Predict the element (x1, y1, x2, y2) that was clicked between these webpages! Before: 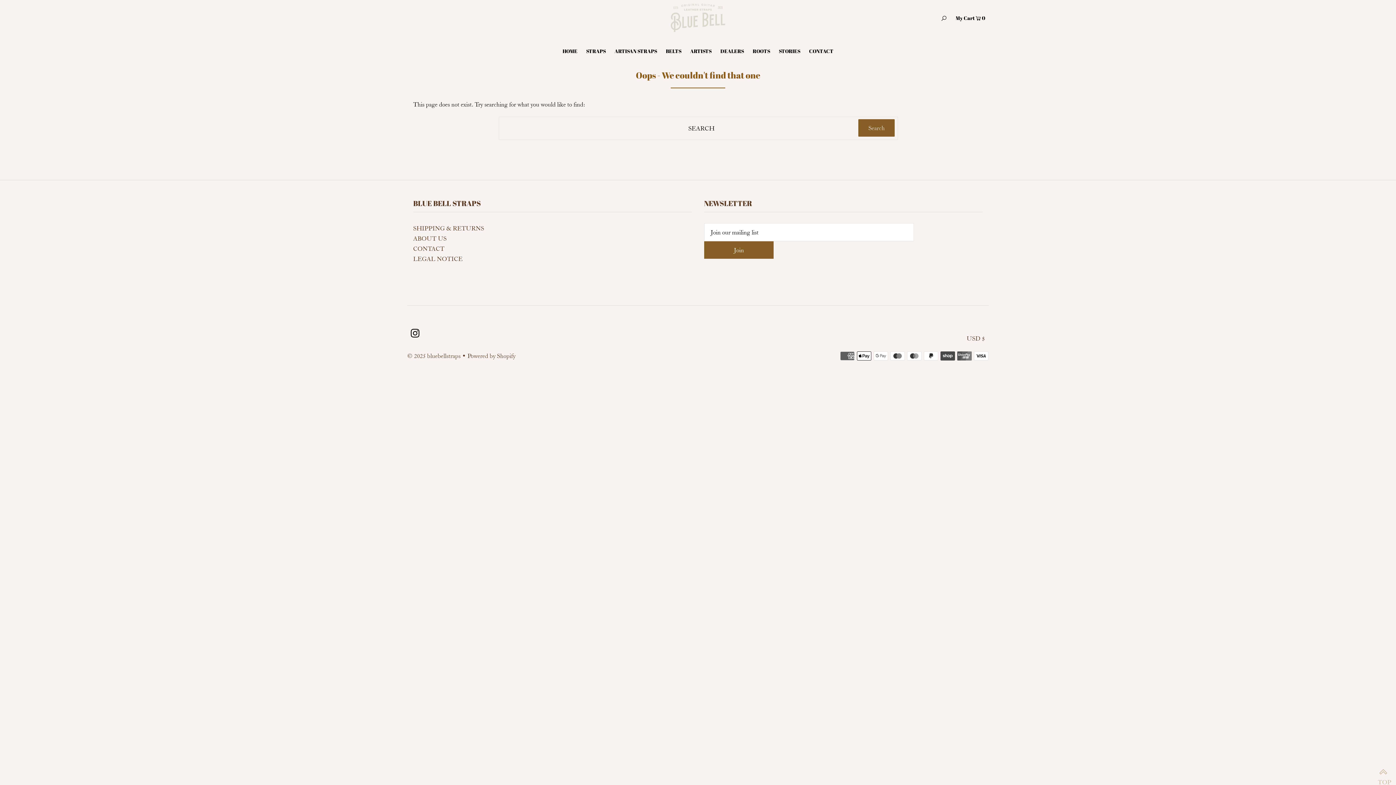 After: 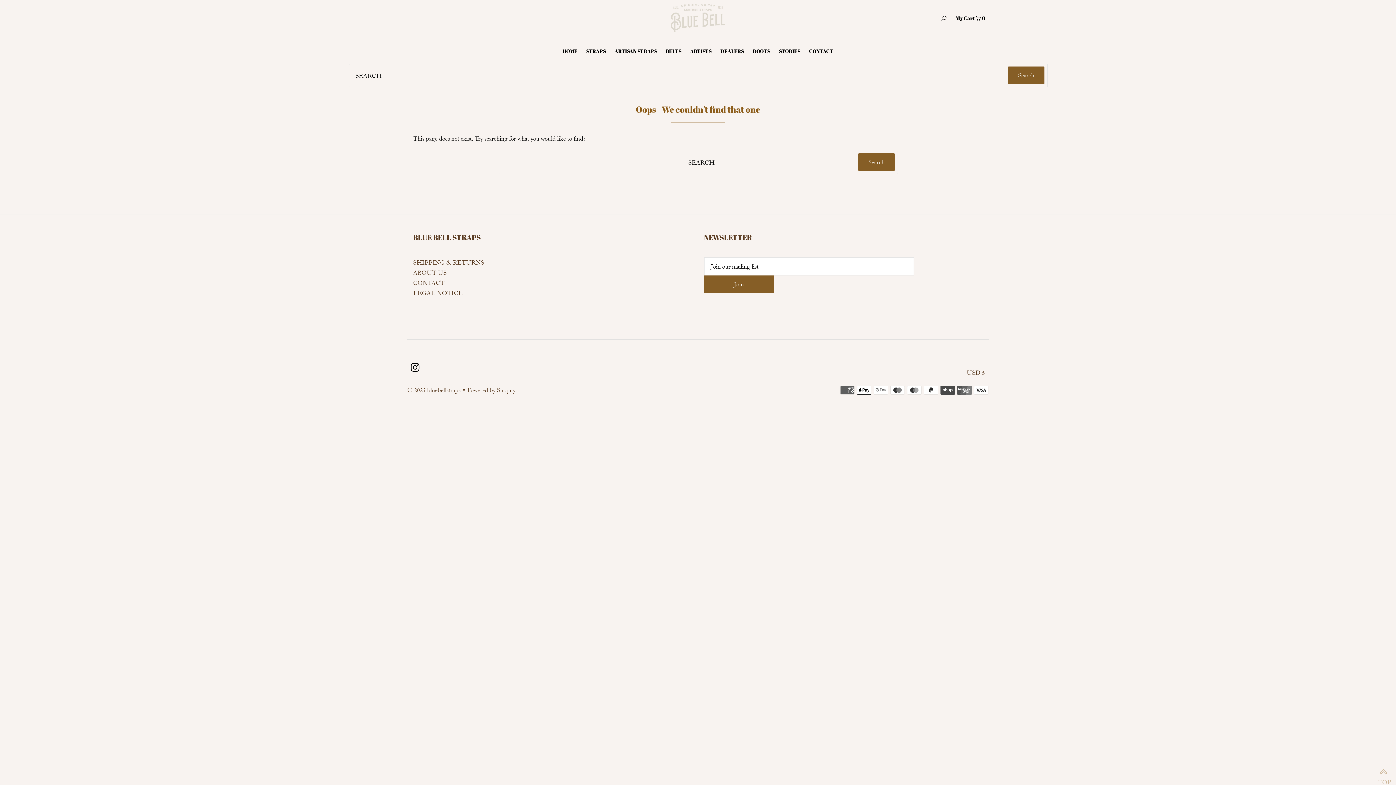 Action: bbox: (941, 9, 947, 27)